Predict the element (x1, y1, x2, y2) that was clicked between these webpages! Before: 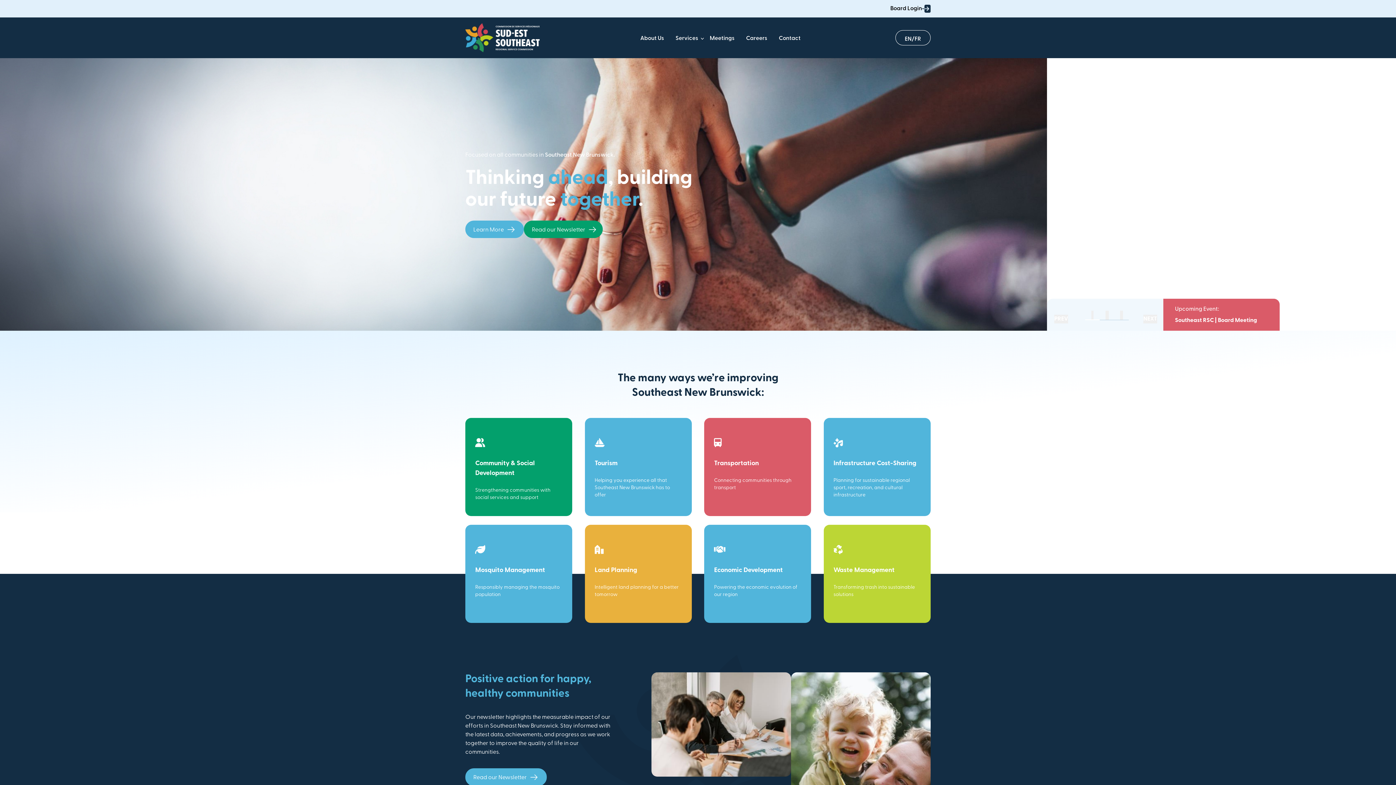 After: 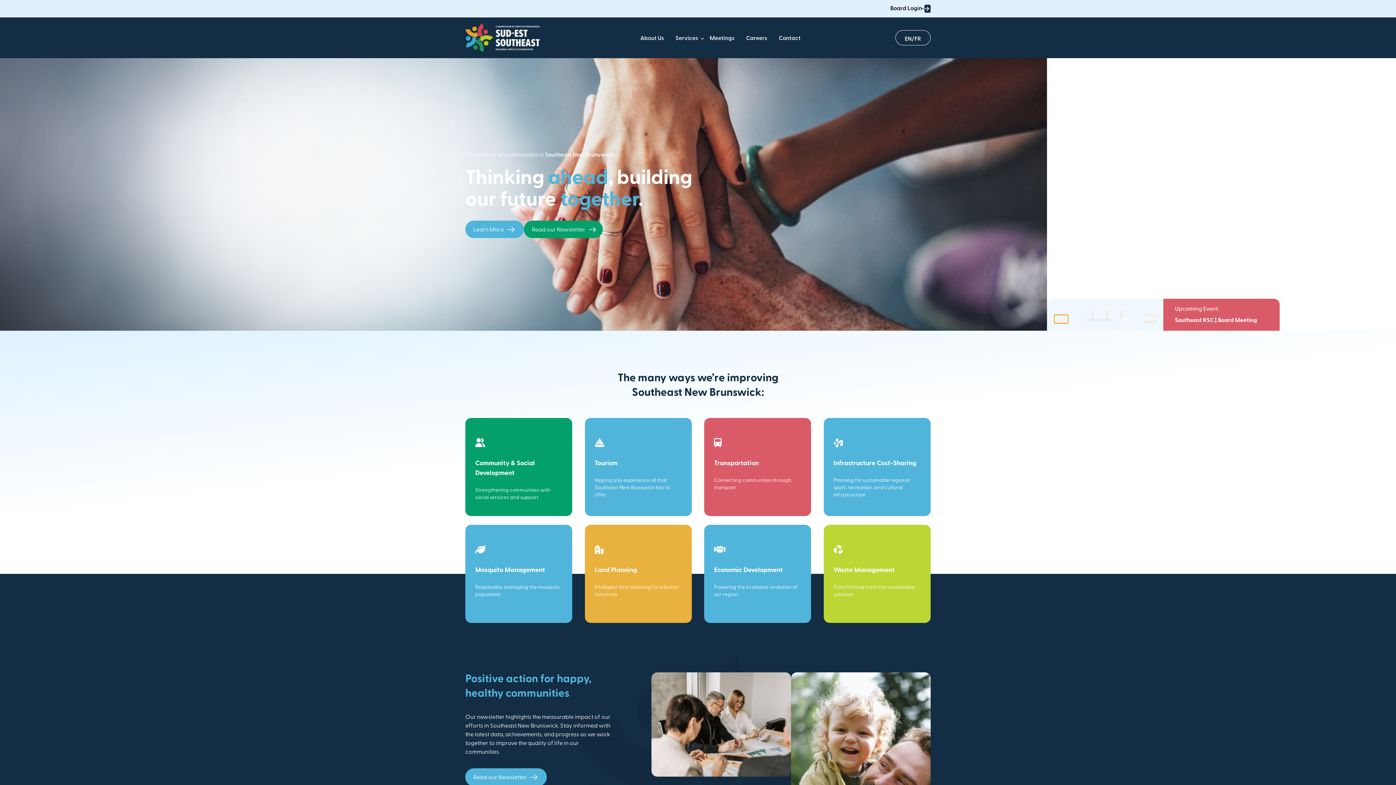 Action: bbox: (1054, 314, 1068, 323) label: Previous